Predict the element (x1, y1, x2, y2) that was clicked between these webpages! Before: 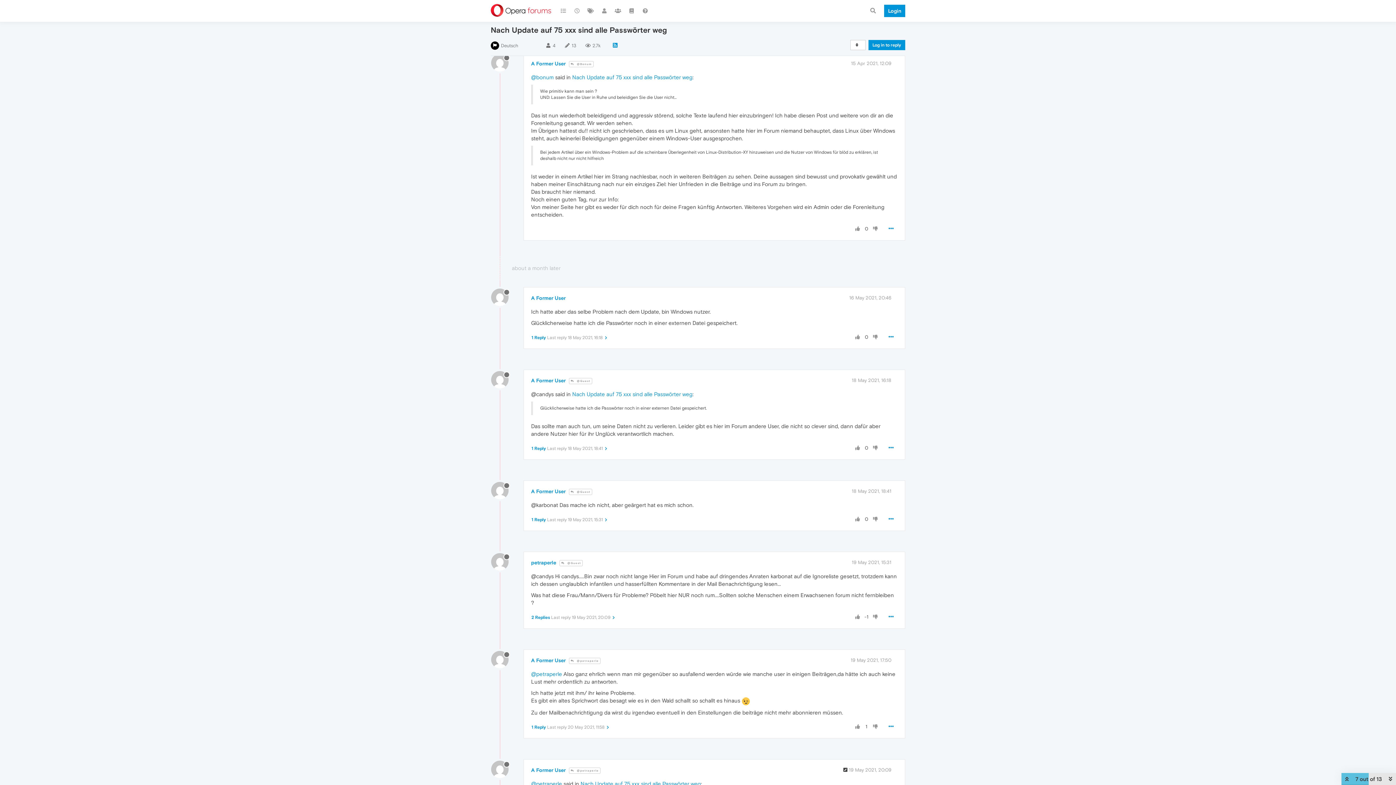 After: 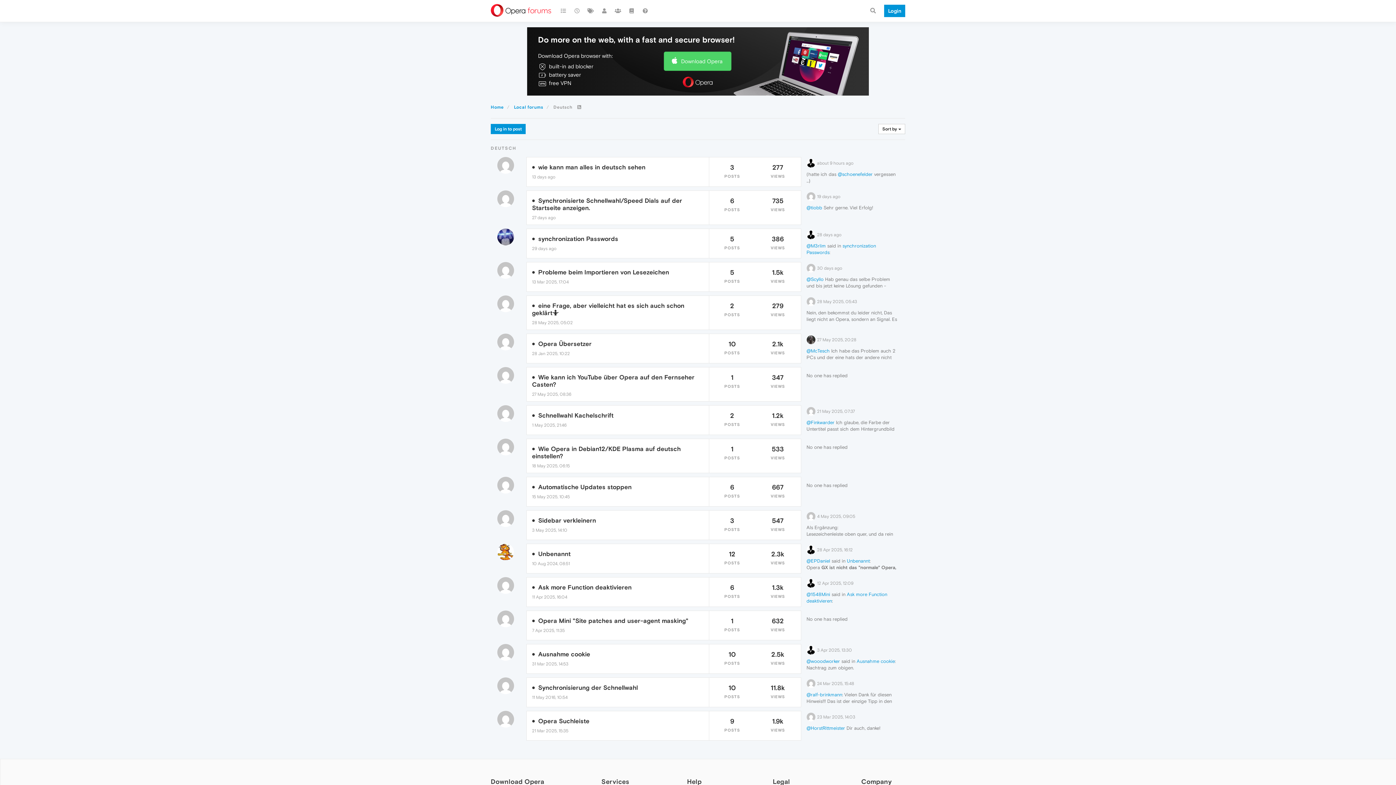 Action: bbox: (501, 42, 518, 48) label: Deutsch